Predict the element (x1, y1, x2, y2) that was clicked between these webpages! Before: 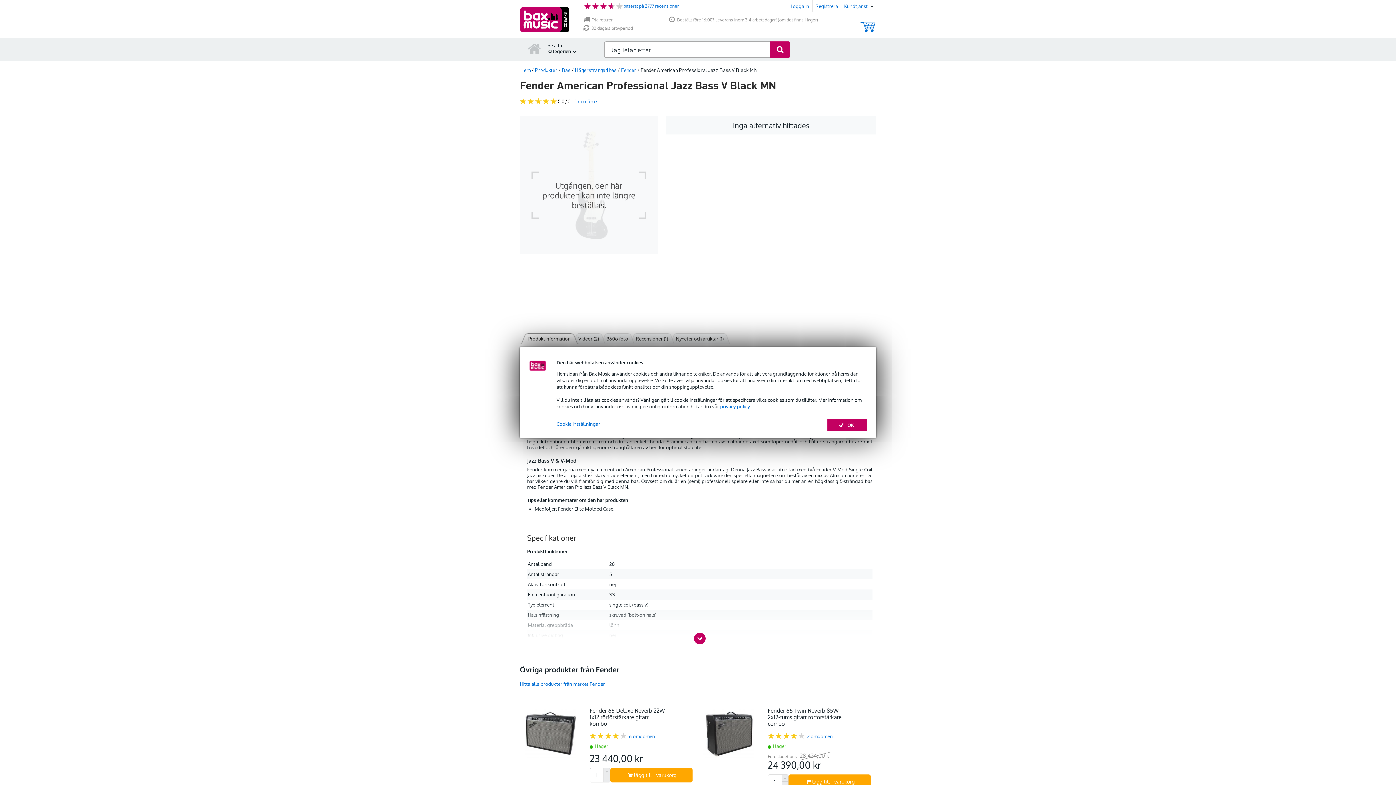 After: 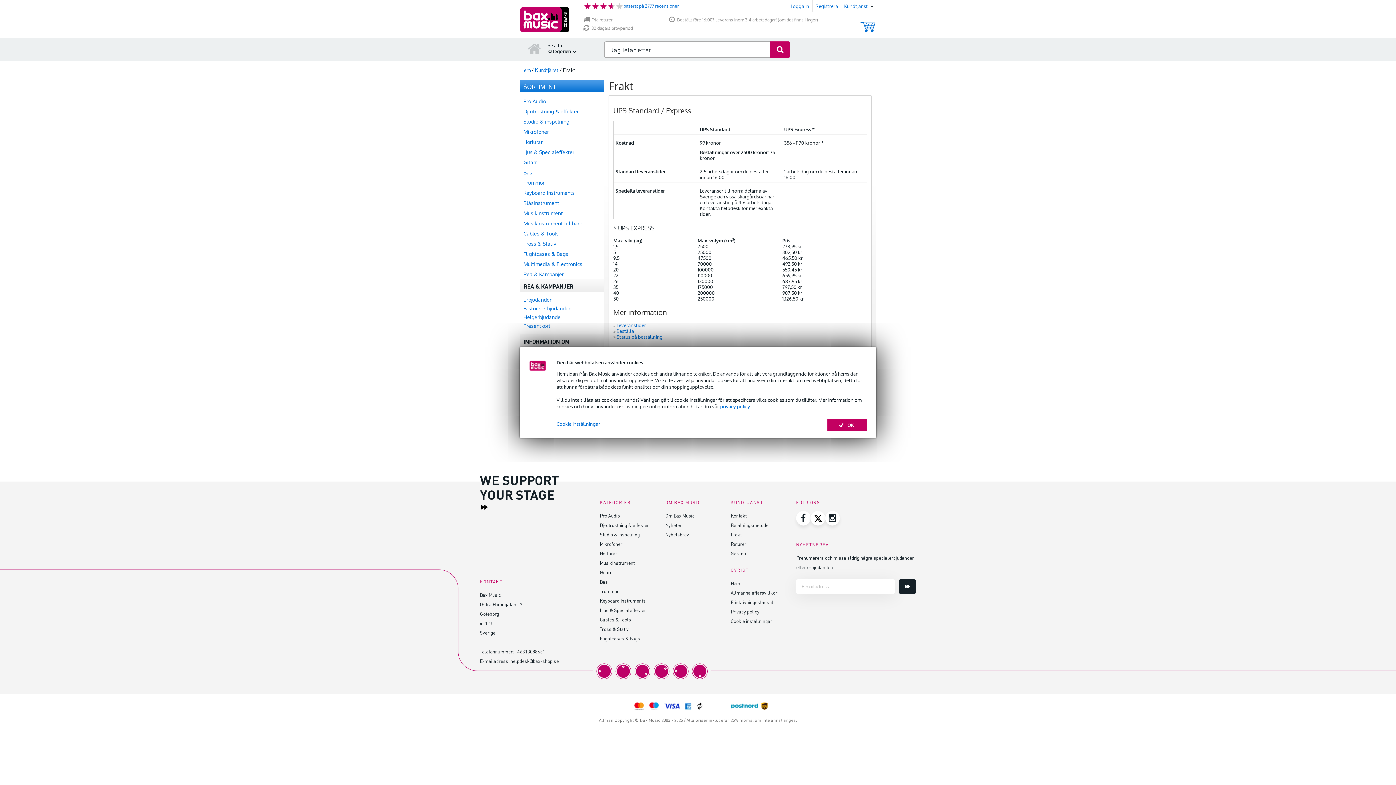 Action: label: Beställt före 16:00? Leverans inom 3-4 arbetsdagar! (om det finns i lager) bbox: (668, 16, 850, 23)